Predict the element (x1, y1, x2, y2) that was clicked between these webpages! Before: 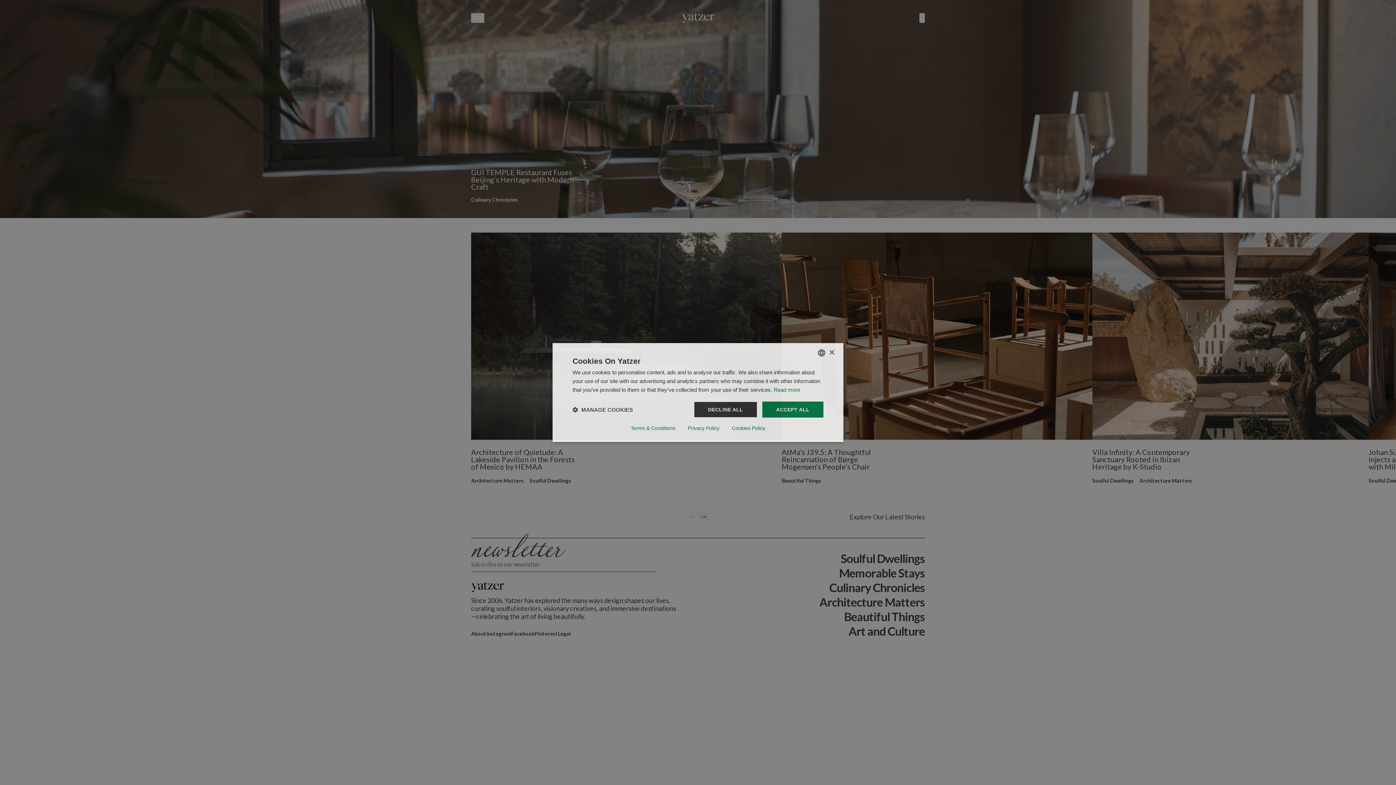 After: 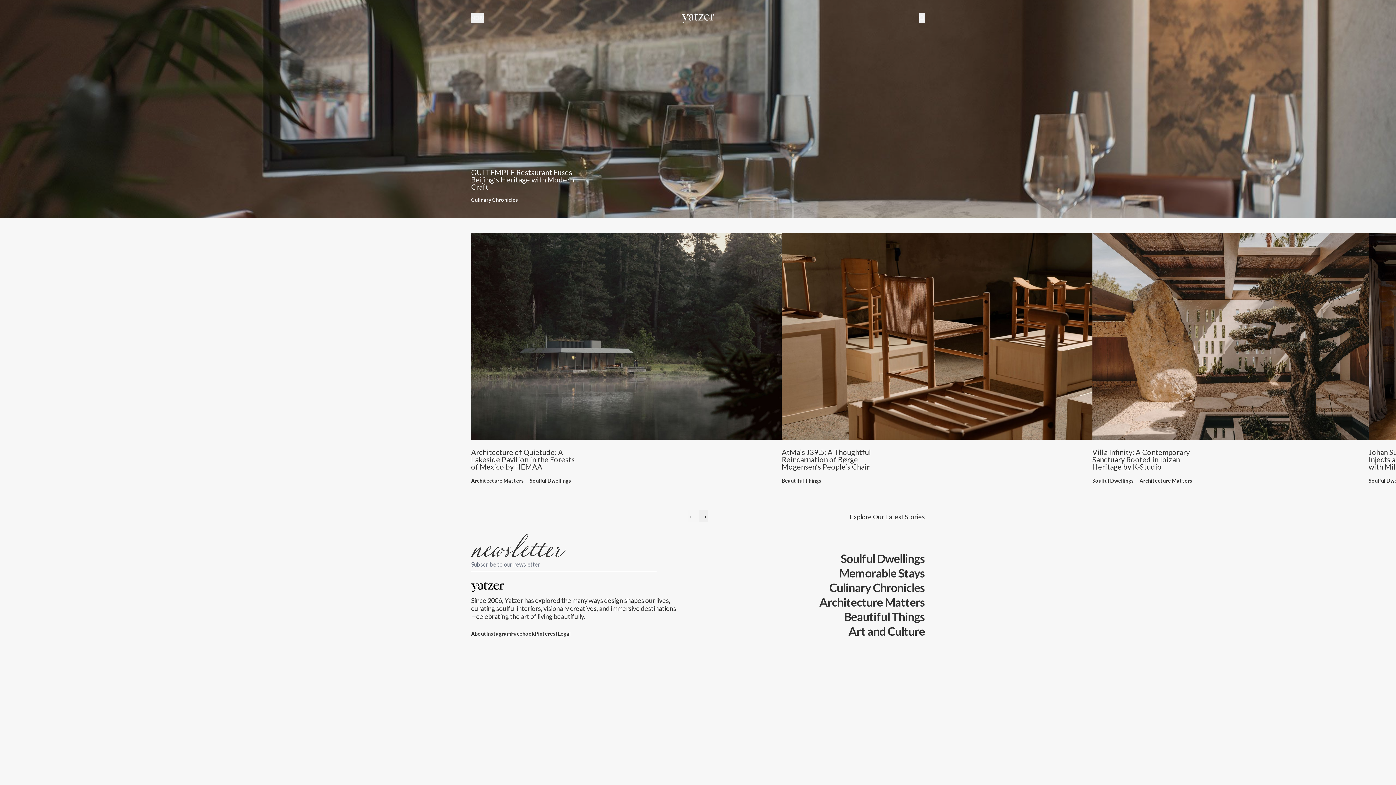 Action: bbox: (829, 350, 834, 355) label: Close